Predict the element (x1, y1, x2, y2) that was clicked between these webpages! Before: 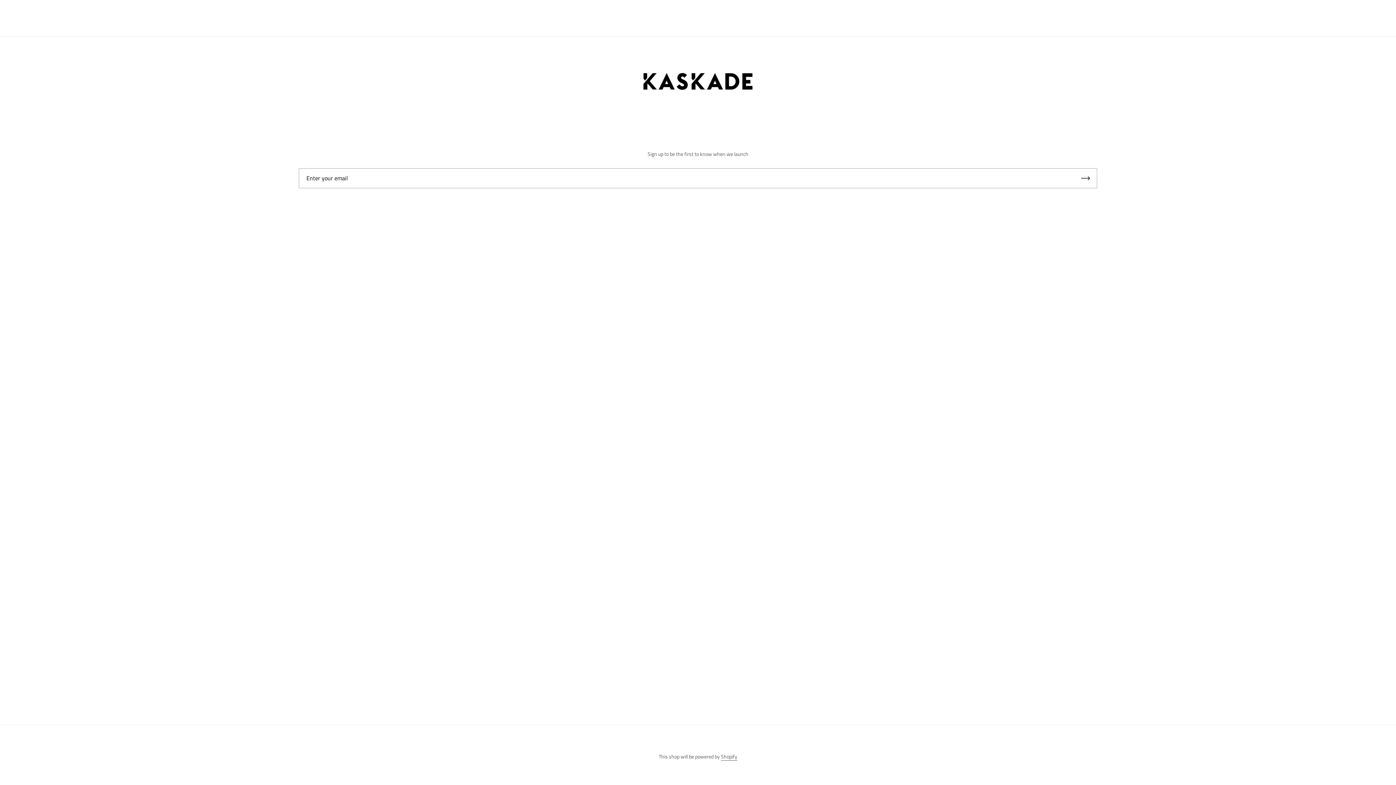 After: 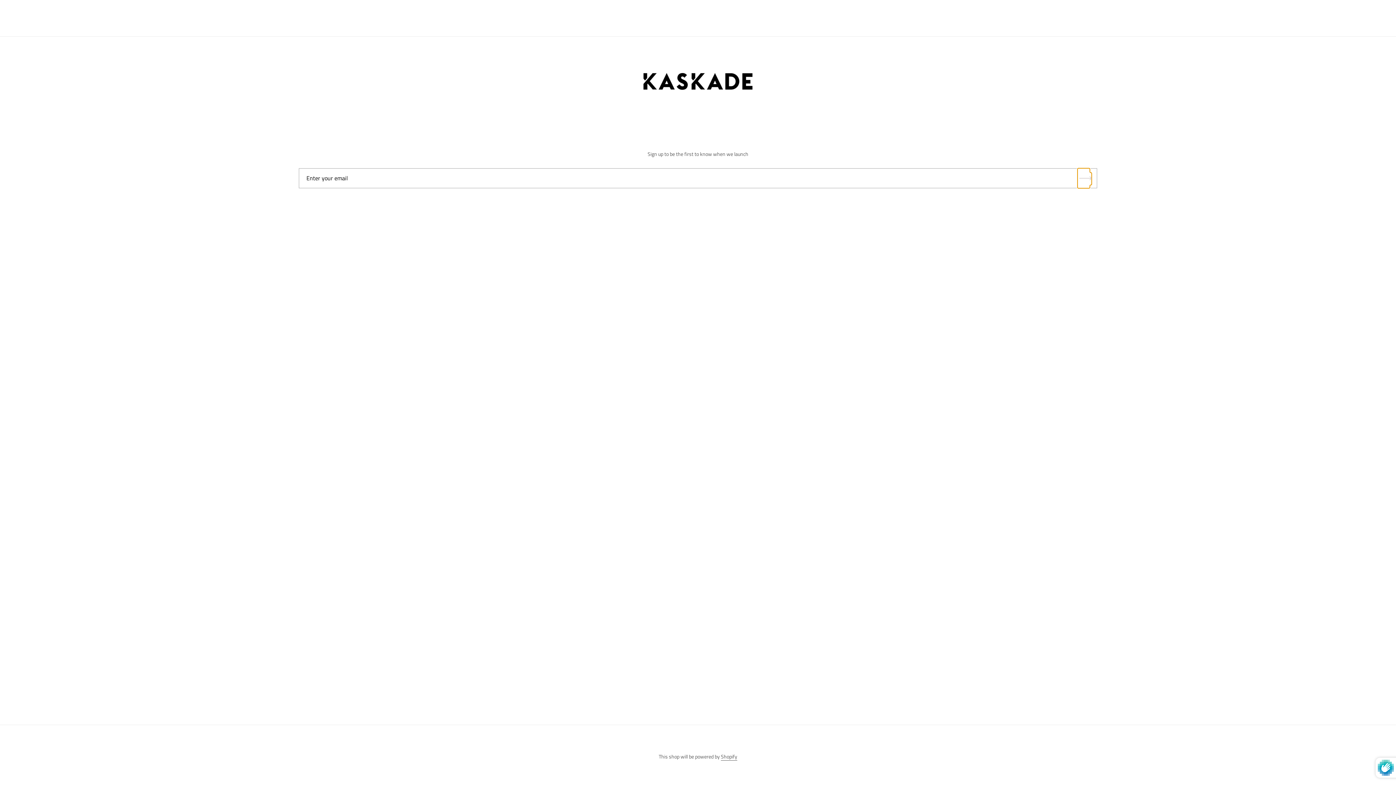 Action: bbox: (1081, 168, 1090, 188) label: Submit